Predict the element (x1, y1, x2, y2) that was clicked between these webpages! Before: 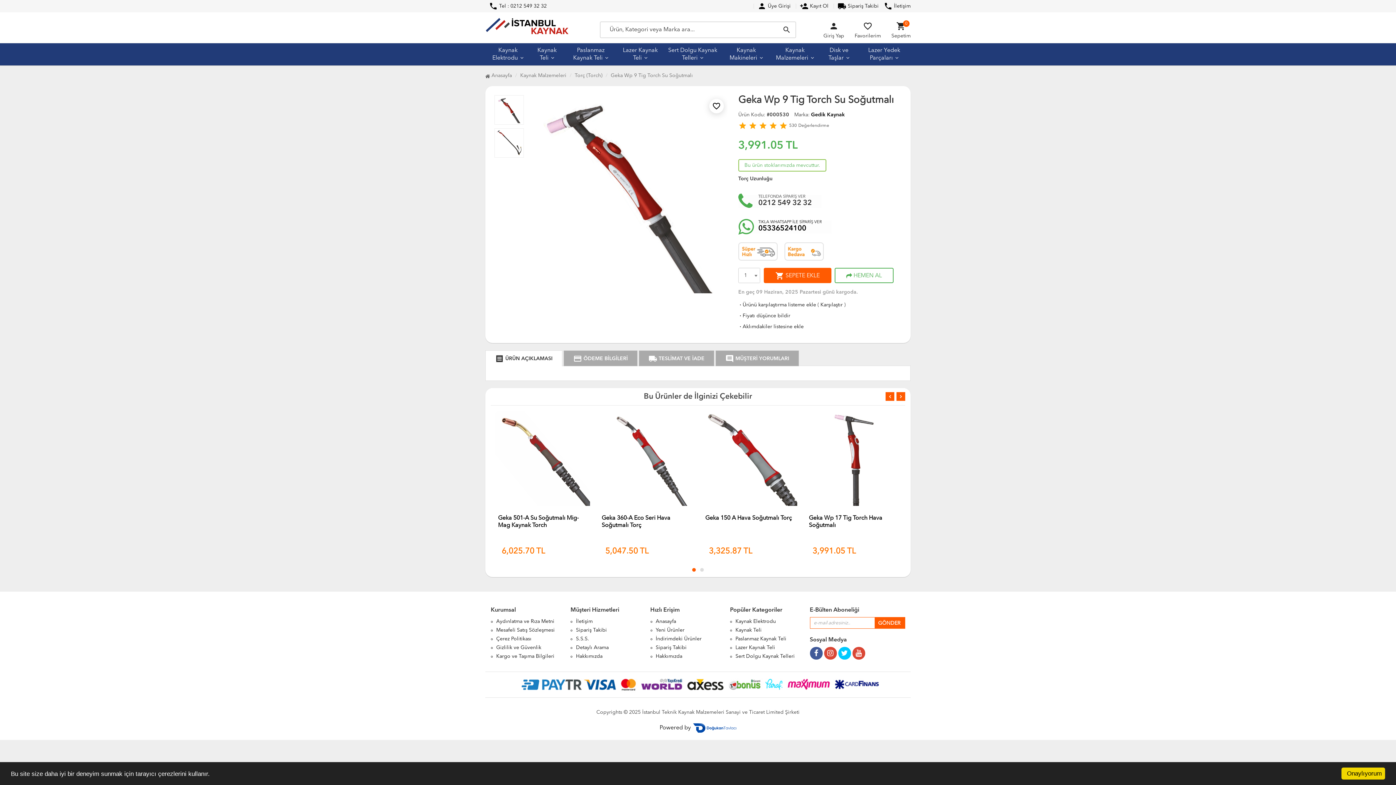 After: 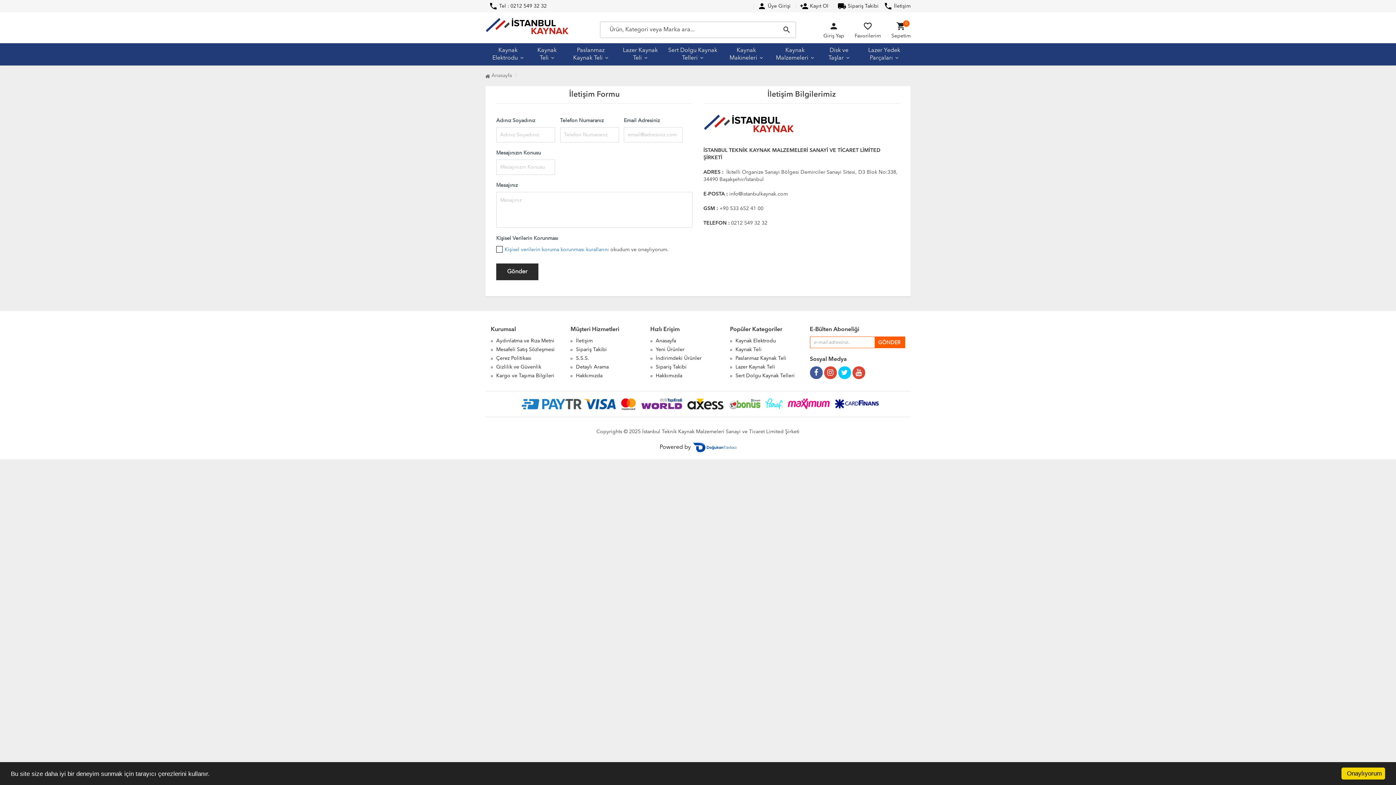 Action: label: phone İletişim bbox: (884, 3, 910, 8)